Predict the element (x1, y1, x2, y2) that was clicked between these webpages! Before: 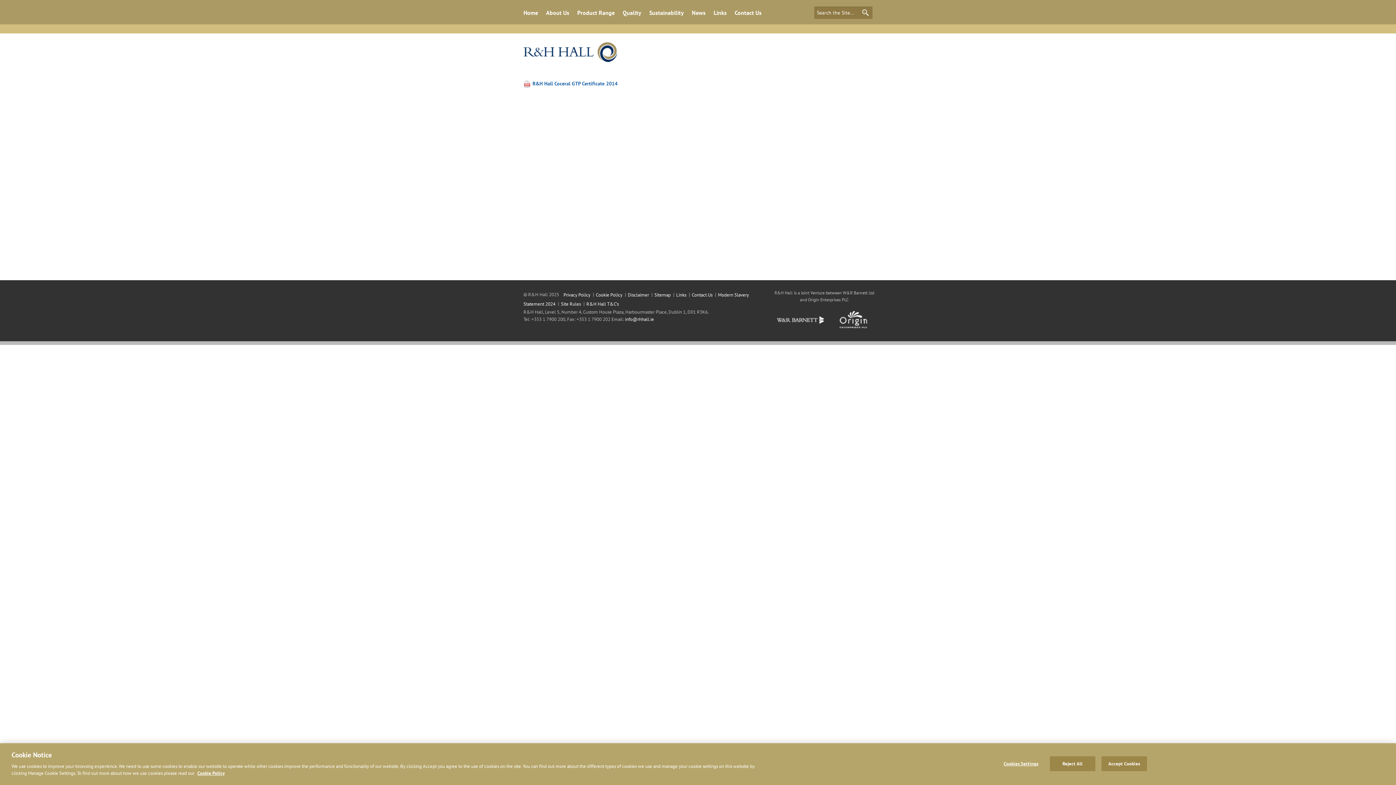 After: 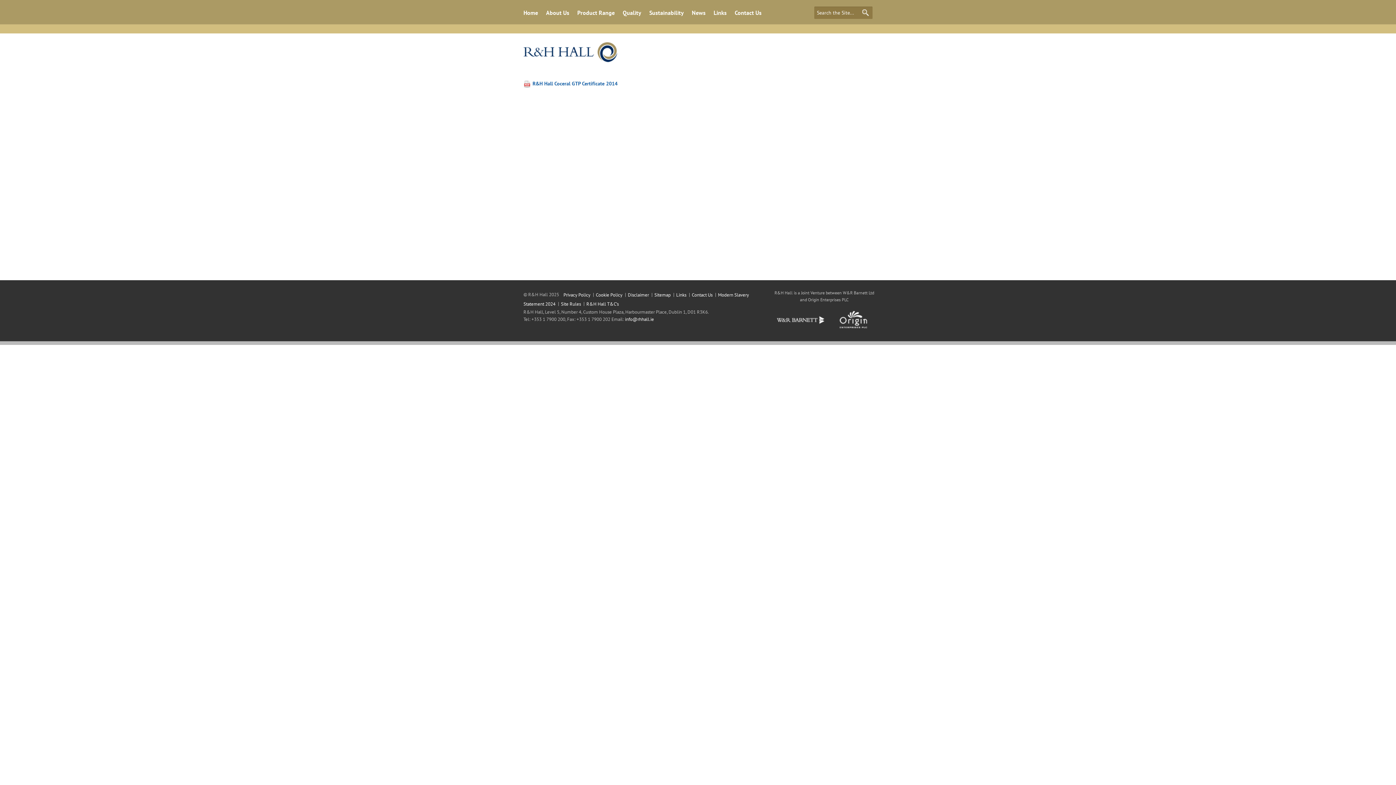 Action: bbox: (1101, 756, 1147, 771) label: Accept Cookies